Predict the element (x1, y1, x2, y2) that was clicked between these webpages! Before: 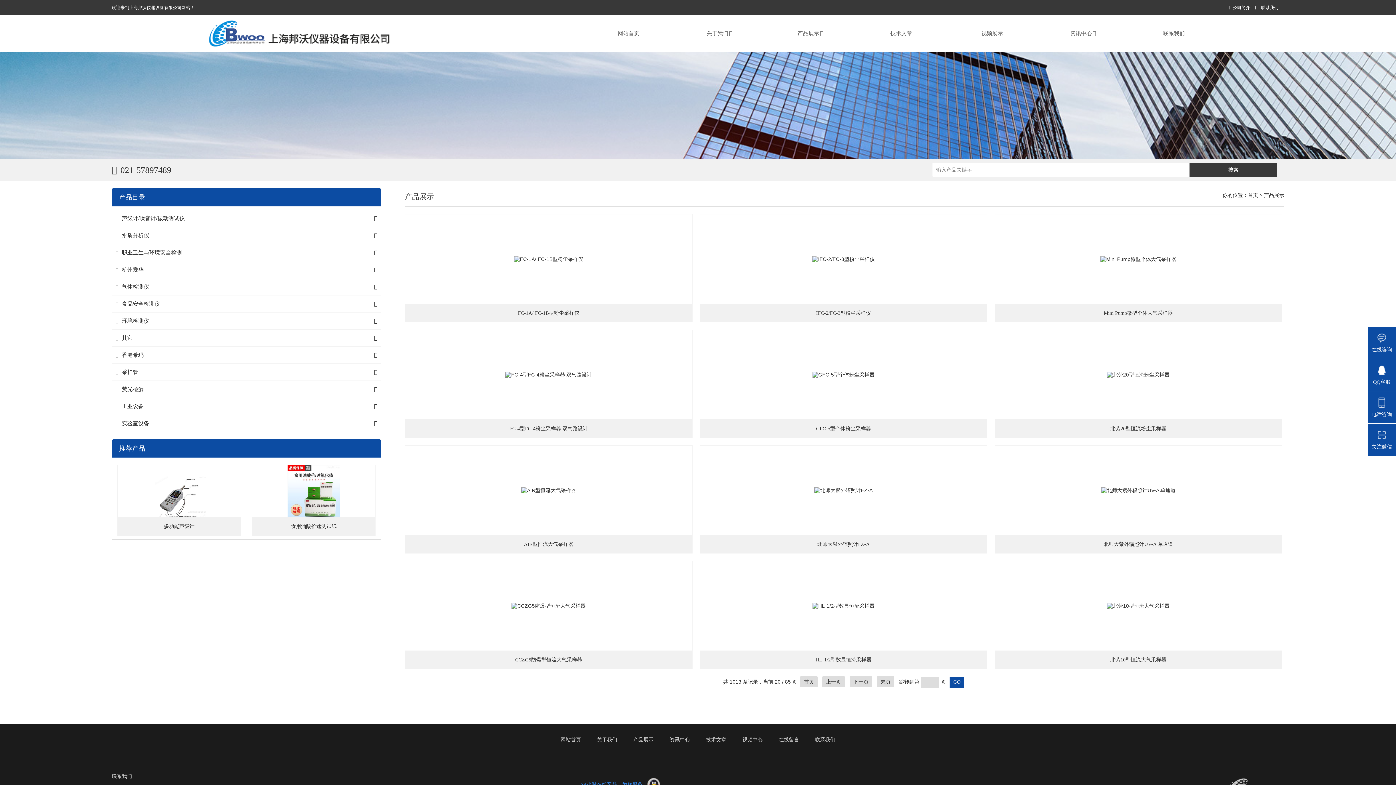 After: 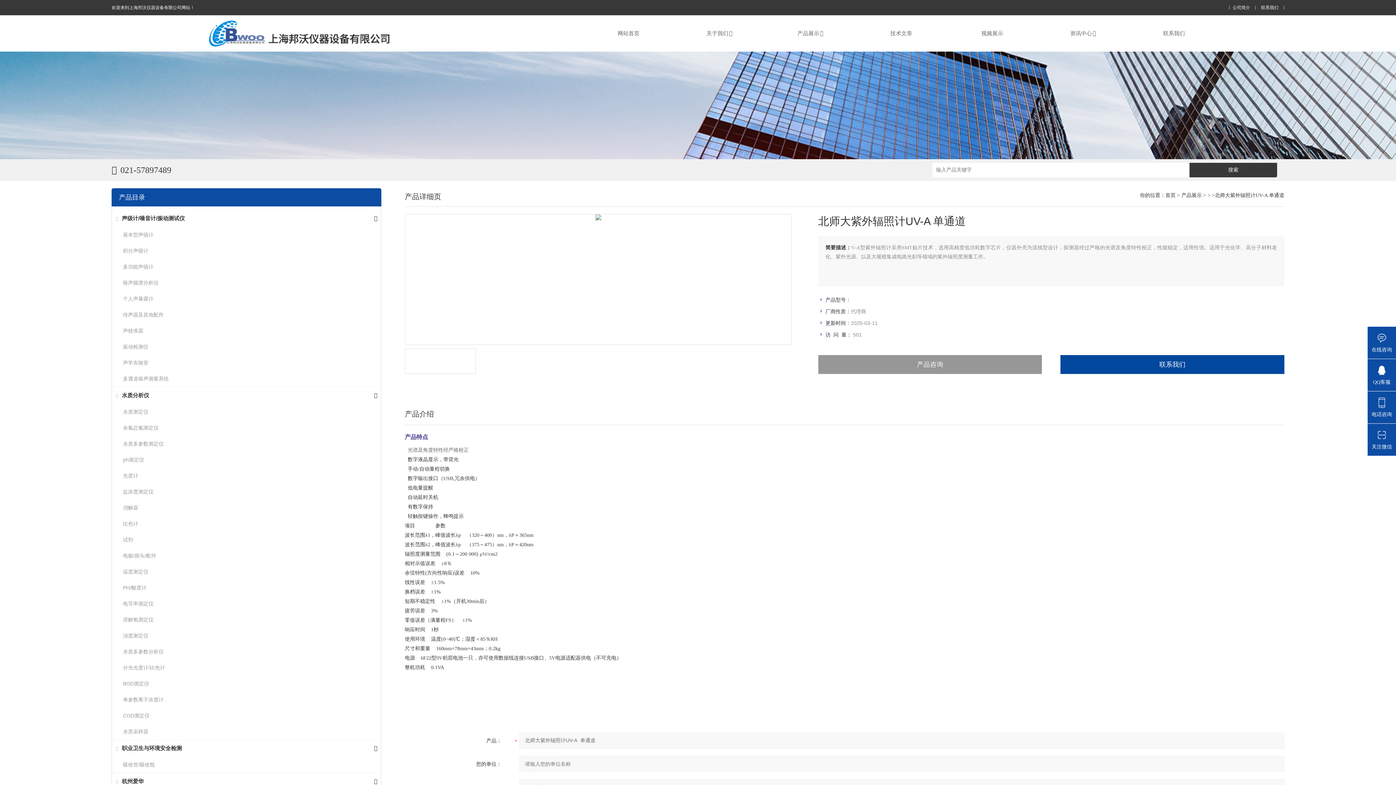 Action: bbox: (995, 445, 1282, 536)